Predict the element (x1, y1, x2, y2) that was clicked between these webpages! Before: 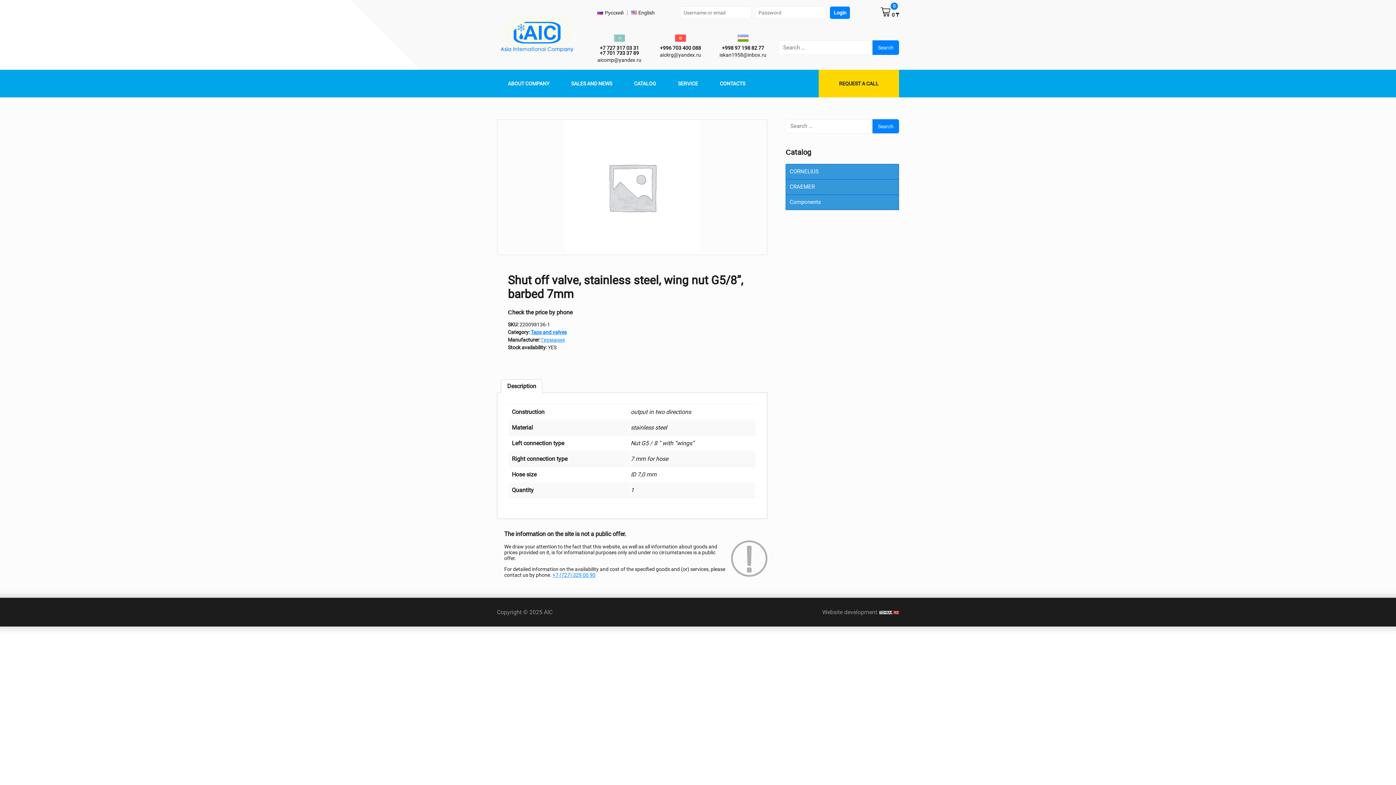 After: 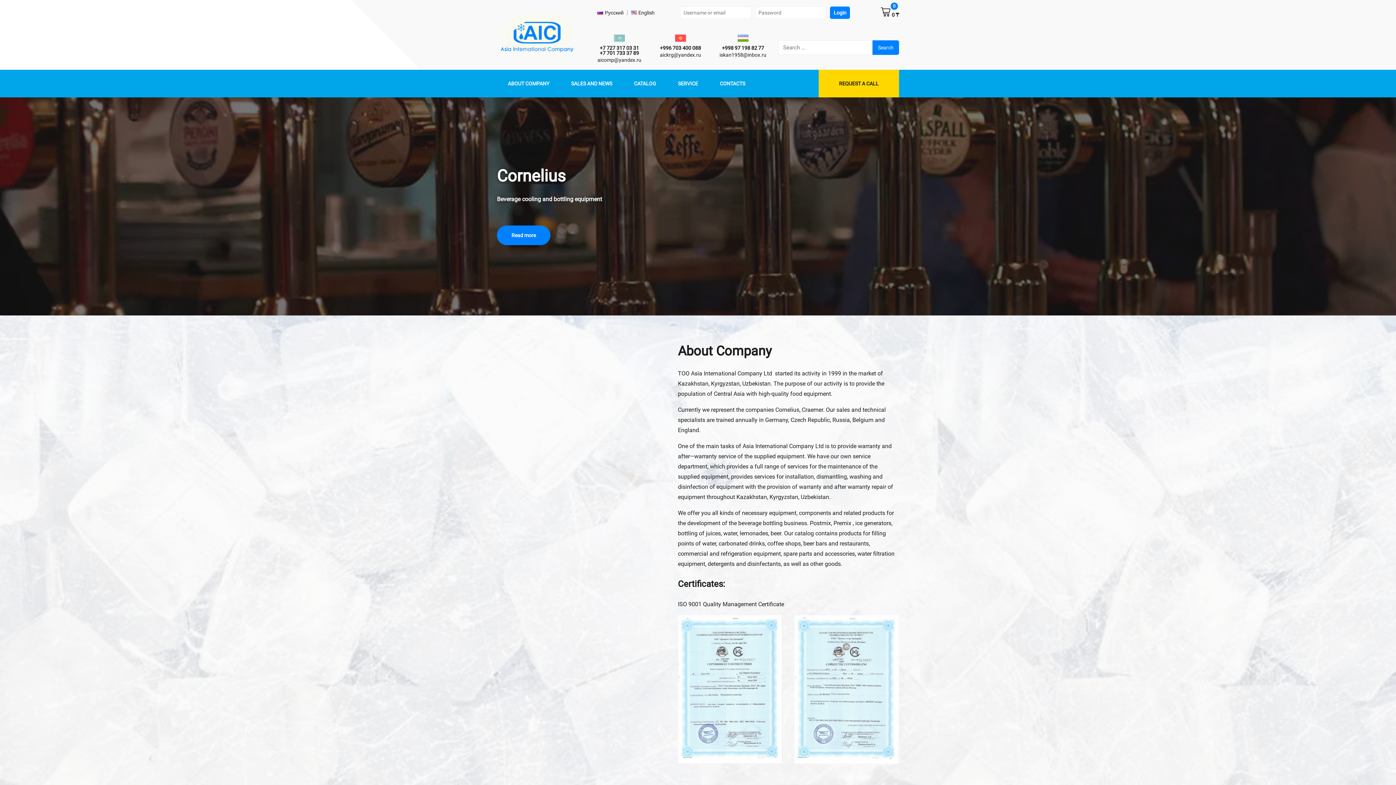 Action: bbox: (497, 14, 576, 59)